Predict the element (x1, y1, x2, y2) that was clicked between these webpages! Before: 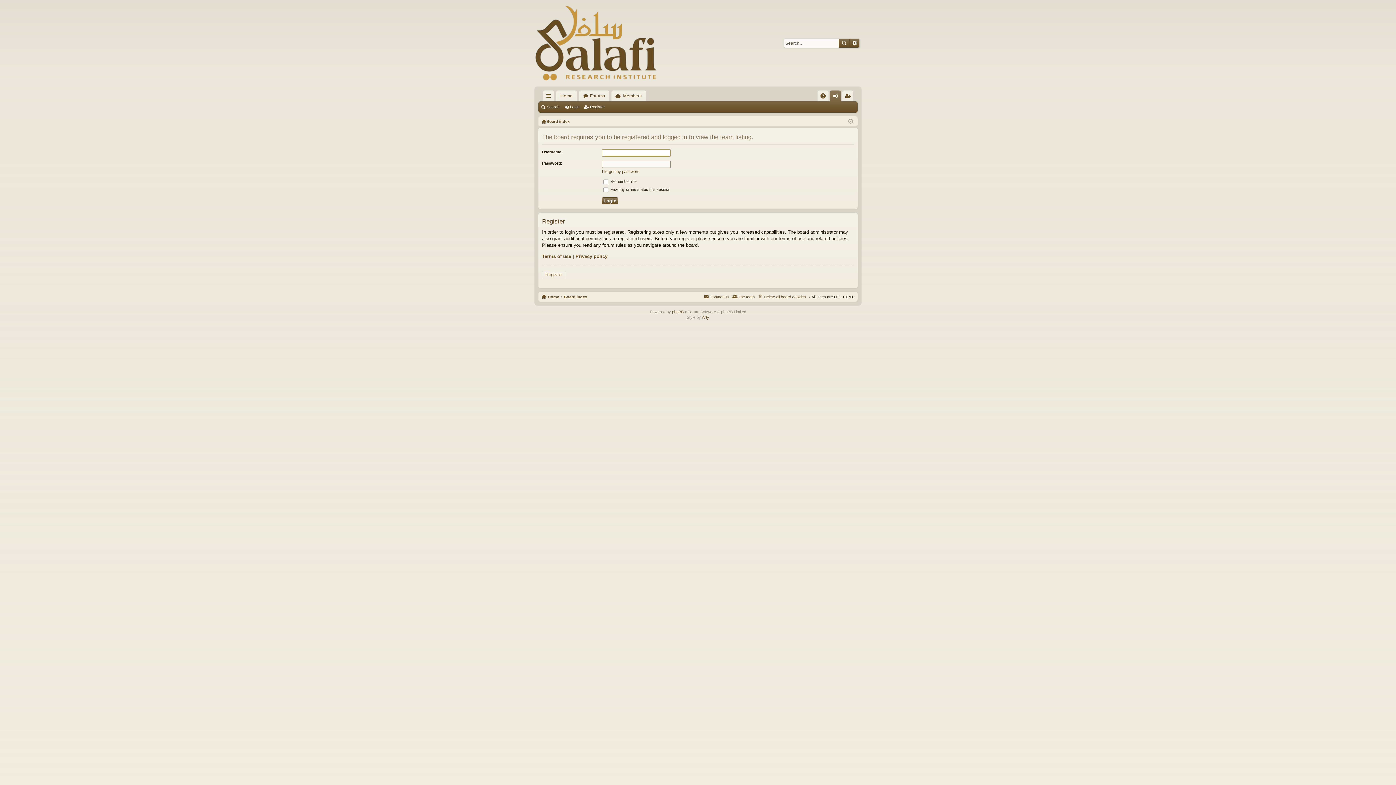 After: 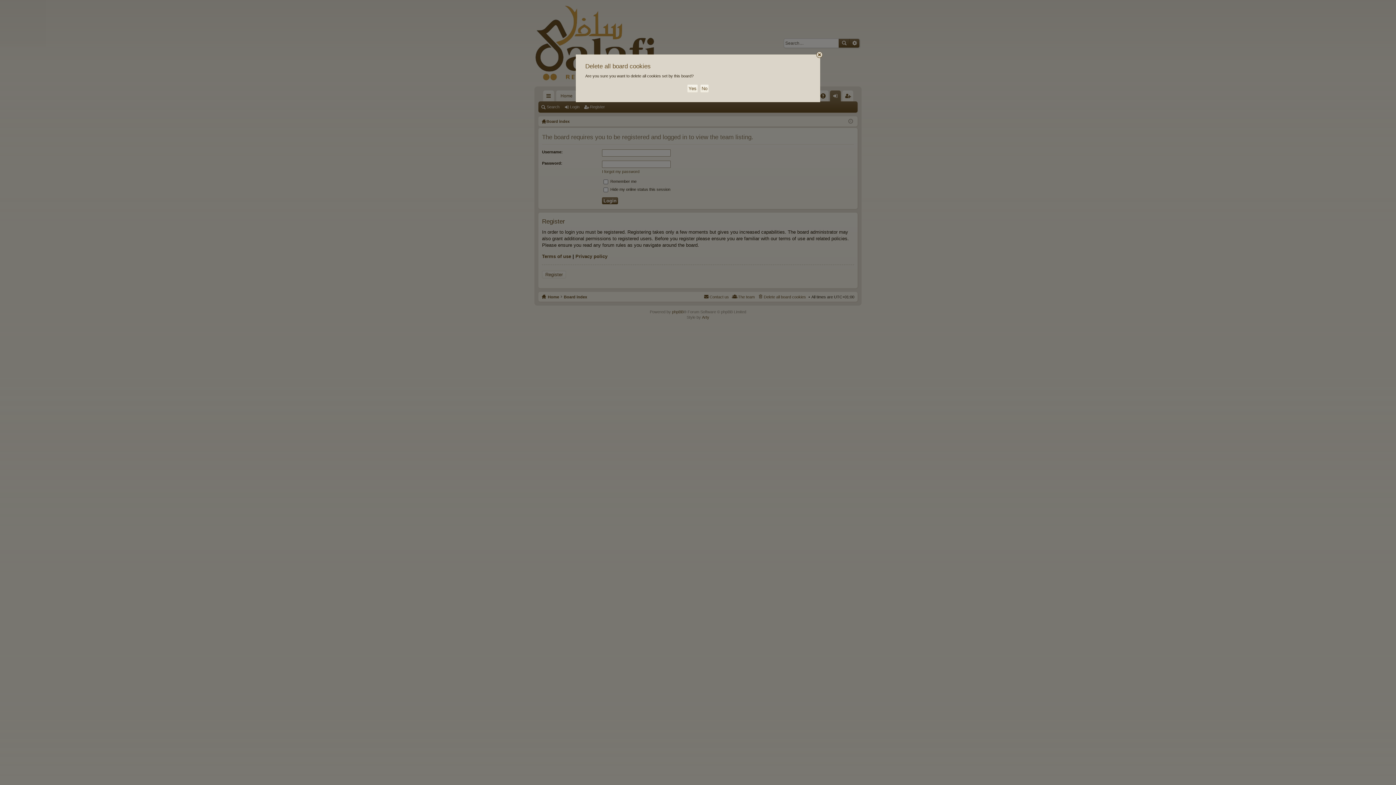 Action: bbox: (757, 292, 806, 300) label: Delete all board cookies